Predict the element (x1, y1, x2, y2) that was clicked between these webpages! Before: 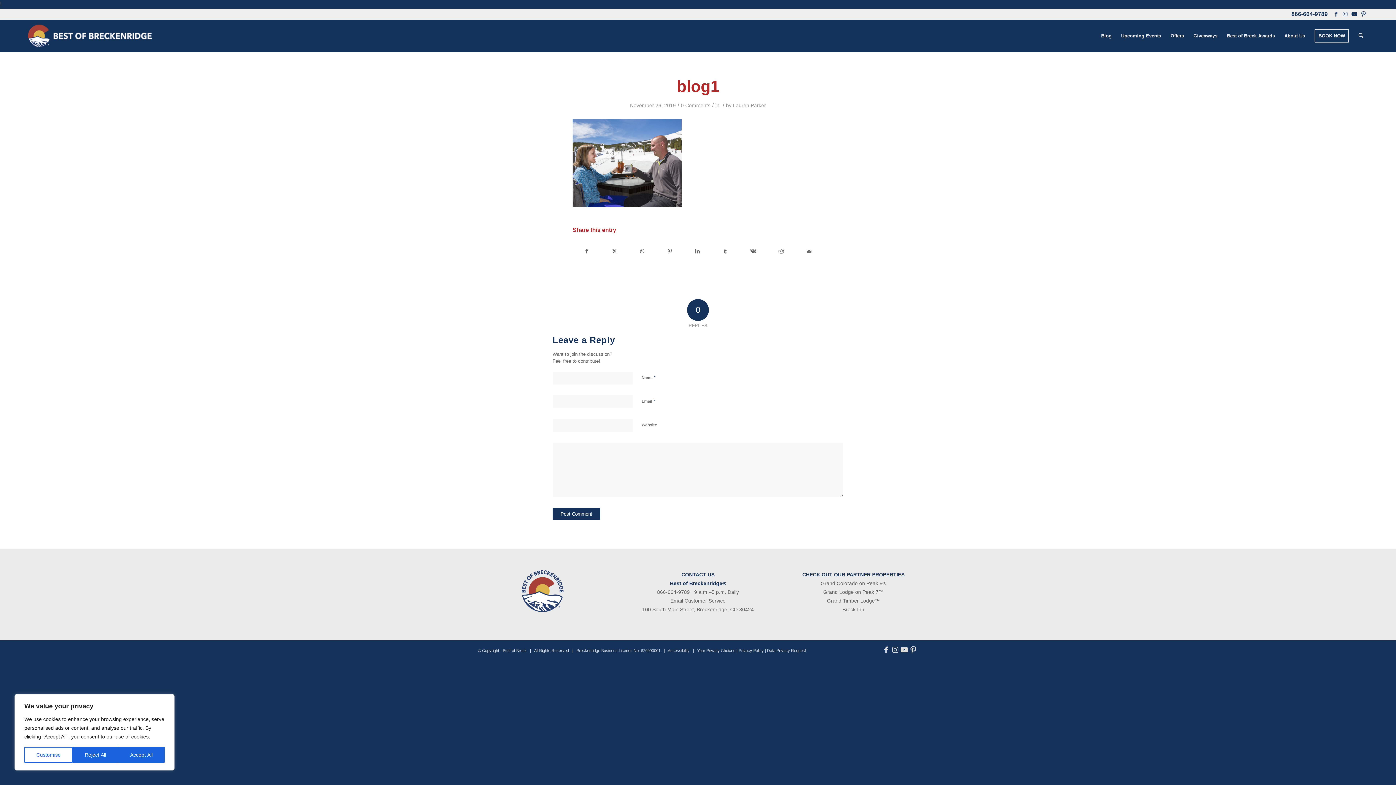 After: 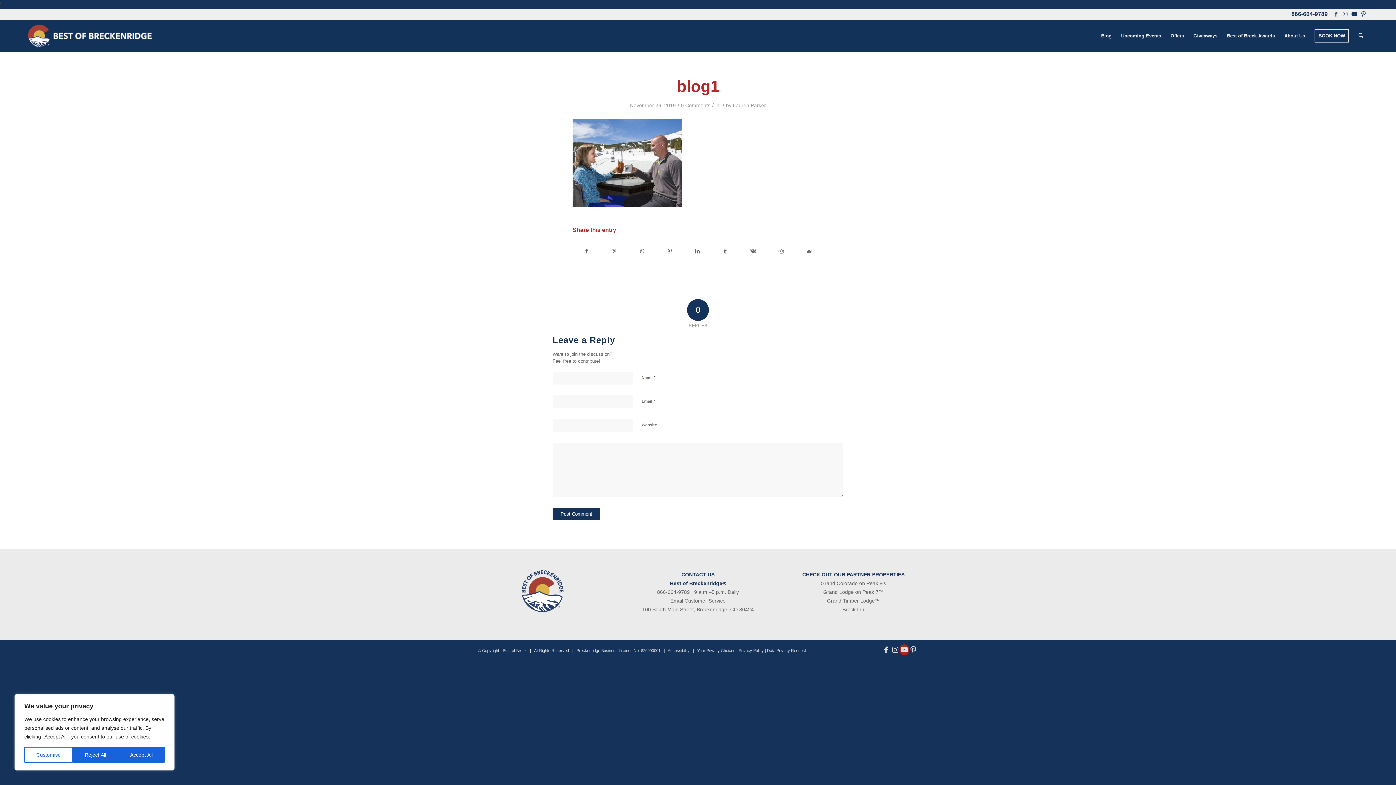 Action: label: Link to Youtube bbox: (900, 644, 909, 655)